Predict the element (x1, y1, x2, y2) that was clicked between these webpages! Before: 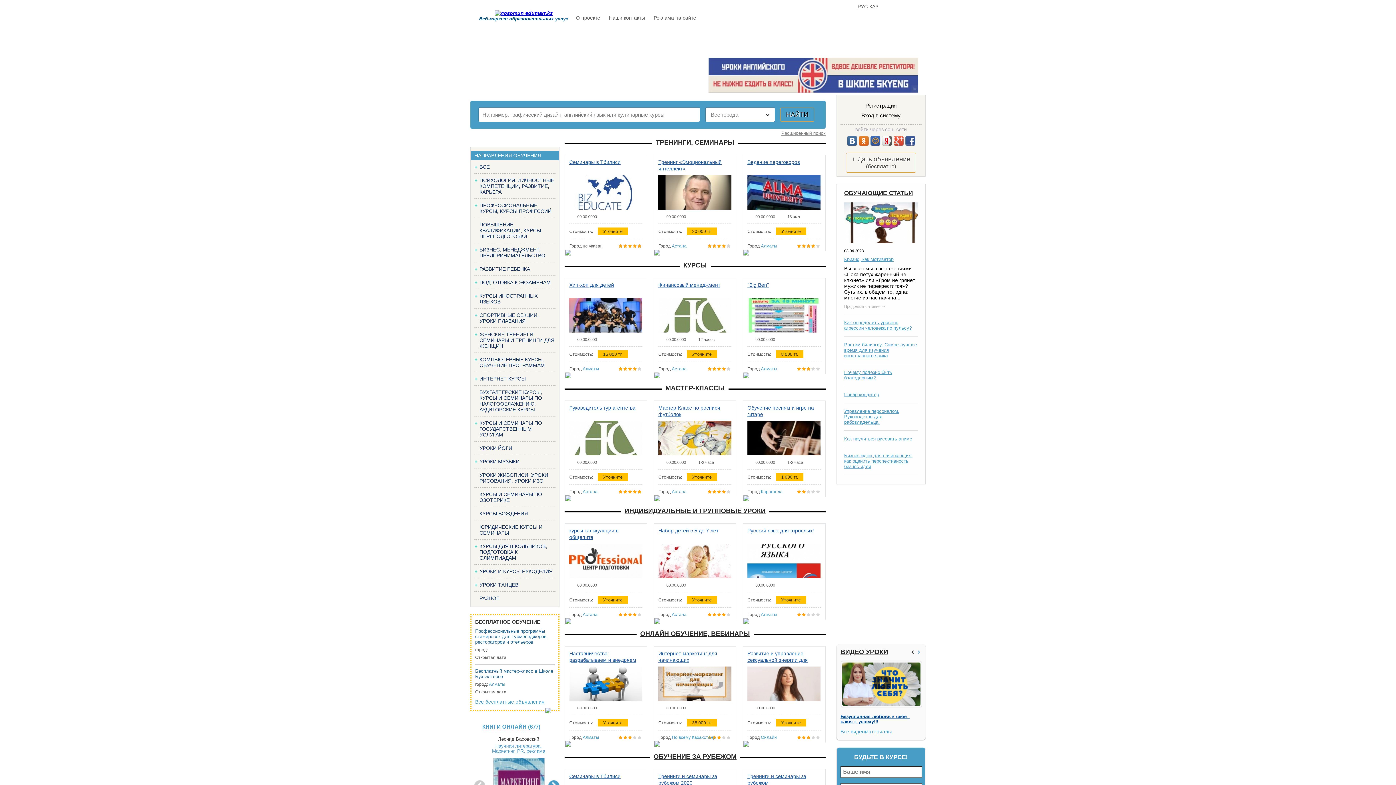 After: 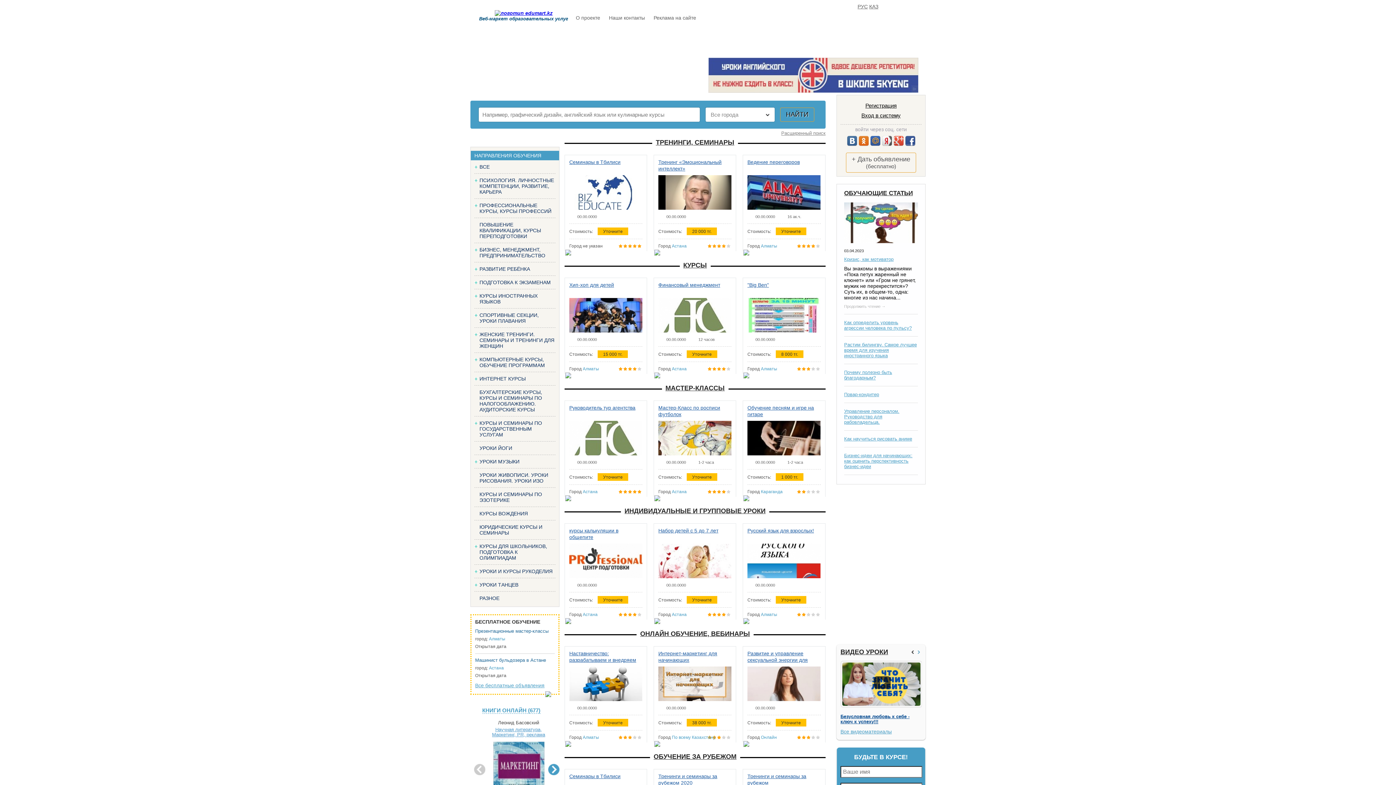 Action: bbox: (844, 319, 918, 330) label: Как определить уровень агрессии человека по пульсу?